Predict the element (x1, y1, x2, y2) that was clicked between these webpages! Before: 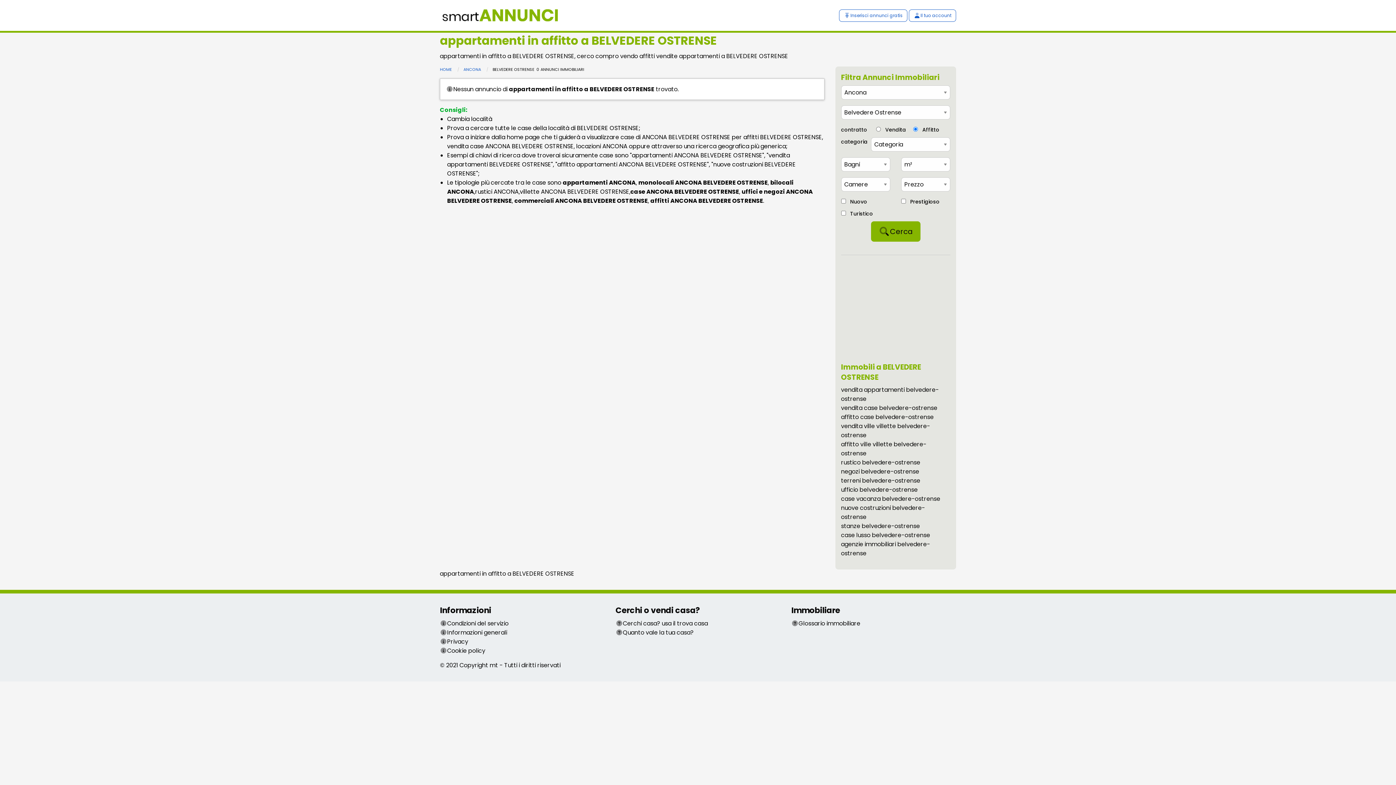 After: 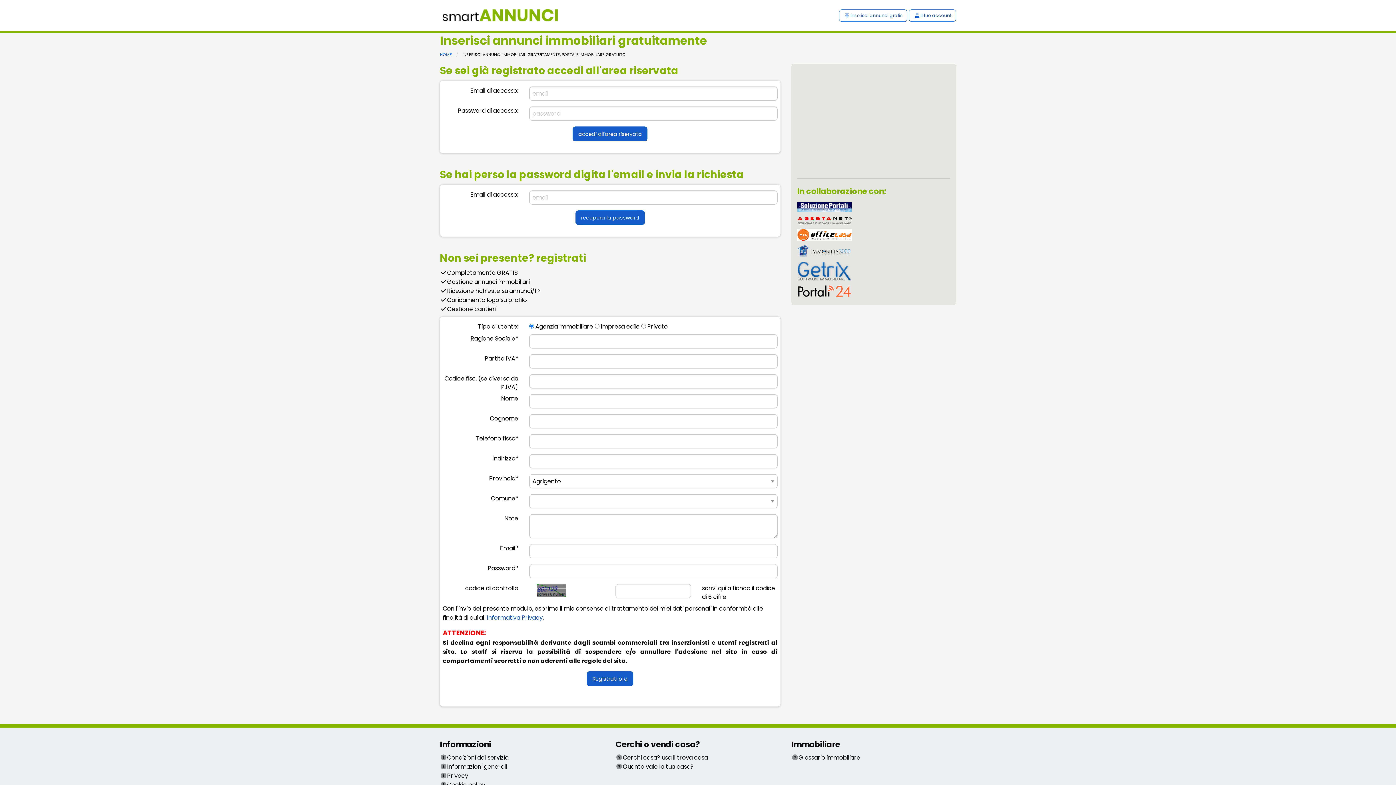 Action: bbox: (909, 9, 956, 21) label: Il tuo account